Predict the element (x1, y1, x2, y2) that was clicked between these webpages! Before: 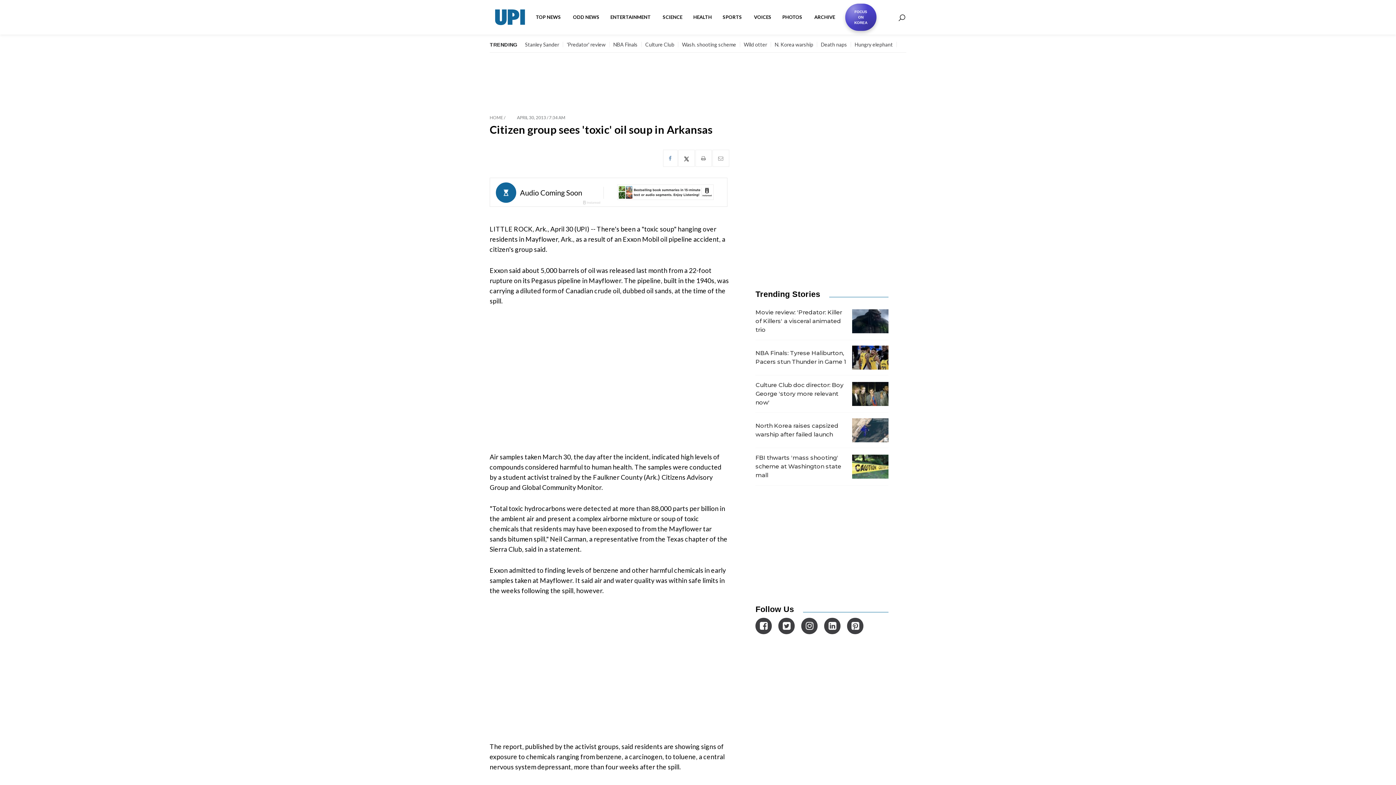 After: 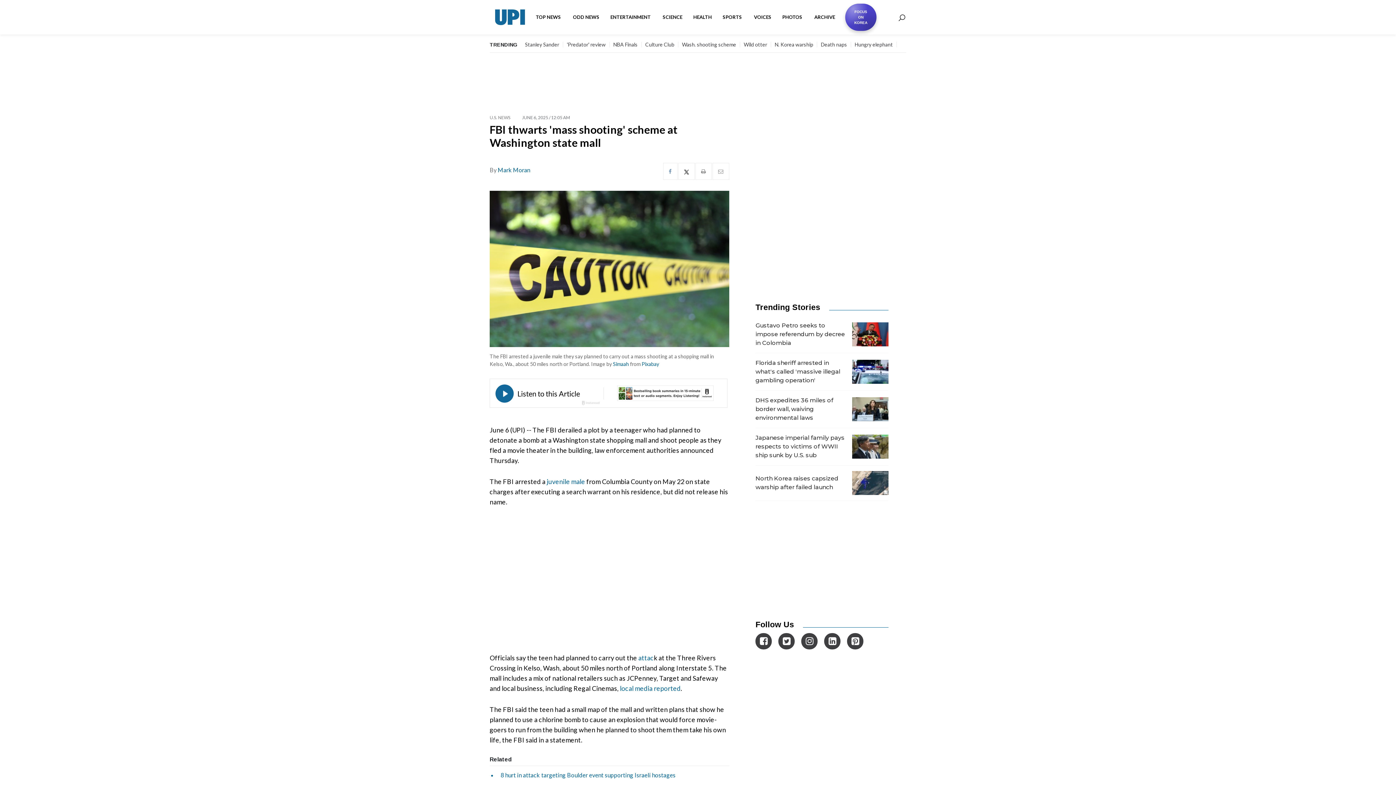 Action: bbox: (755, 448, 888, 485) label: FBI thwarts 'mass shooting' scheme at Washington state mall